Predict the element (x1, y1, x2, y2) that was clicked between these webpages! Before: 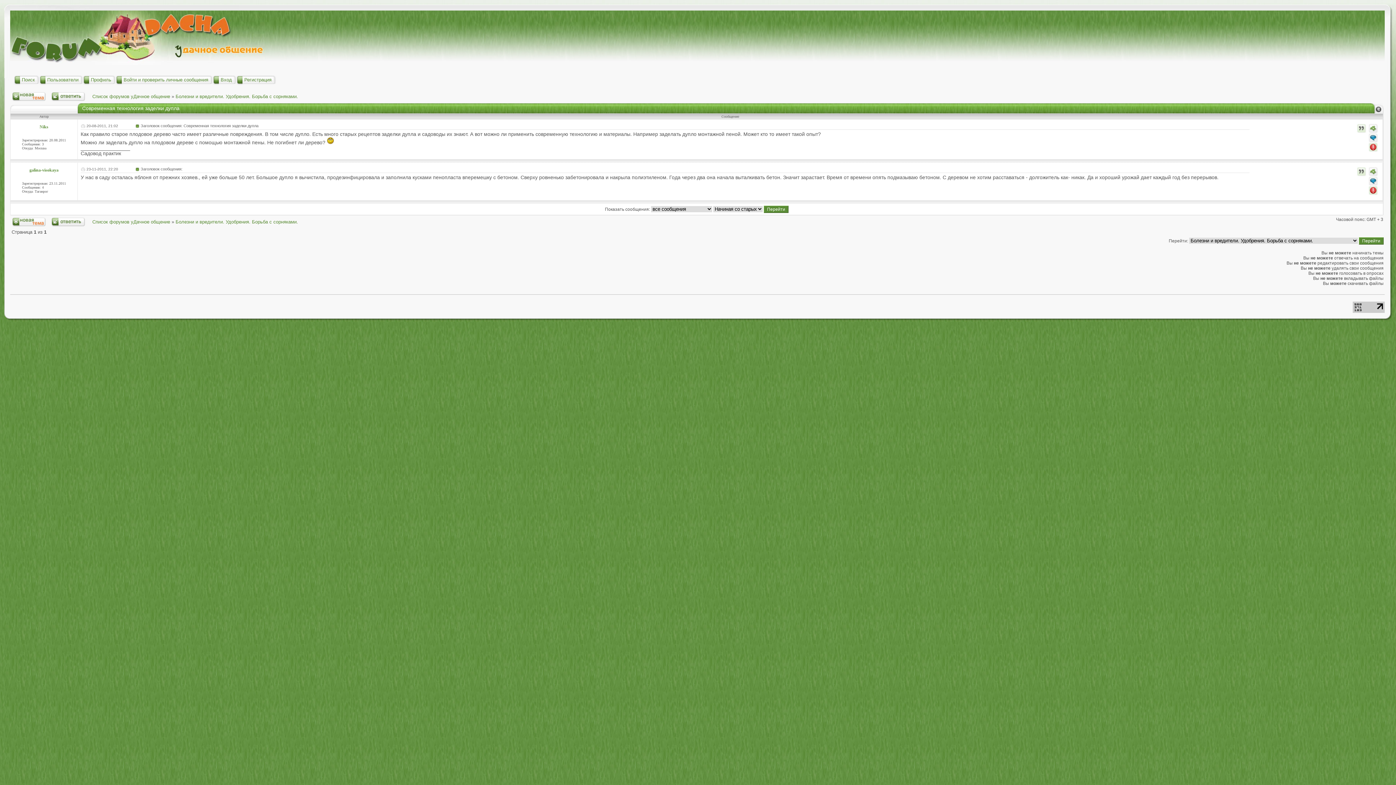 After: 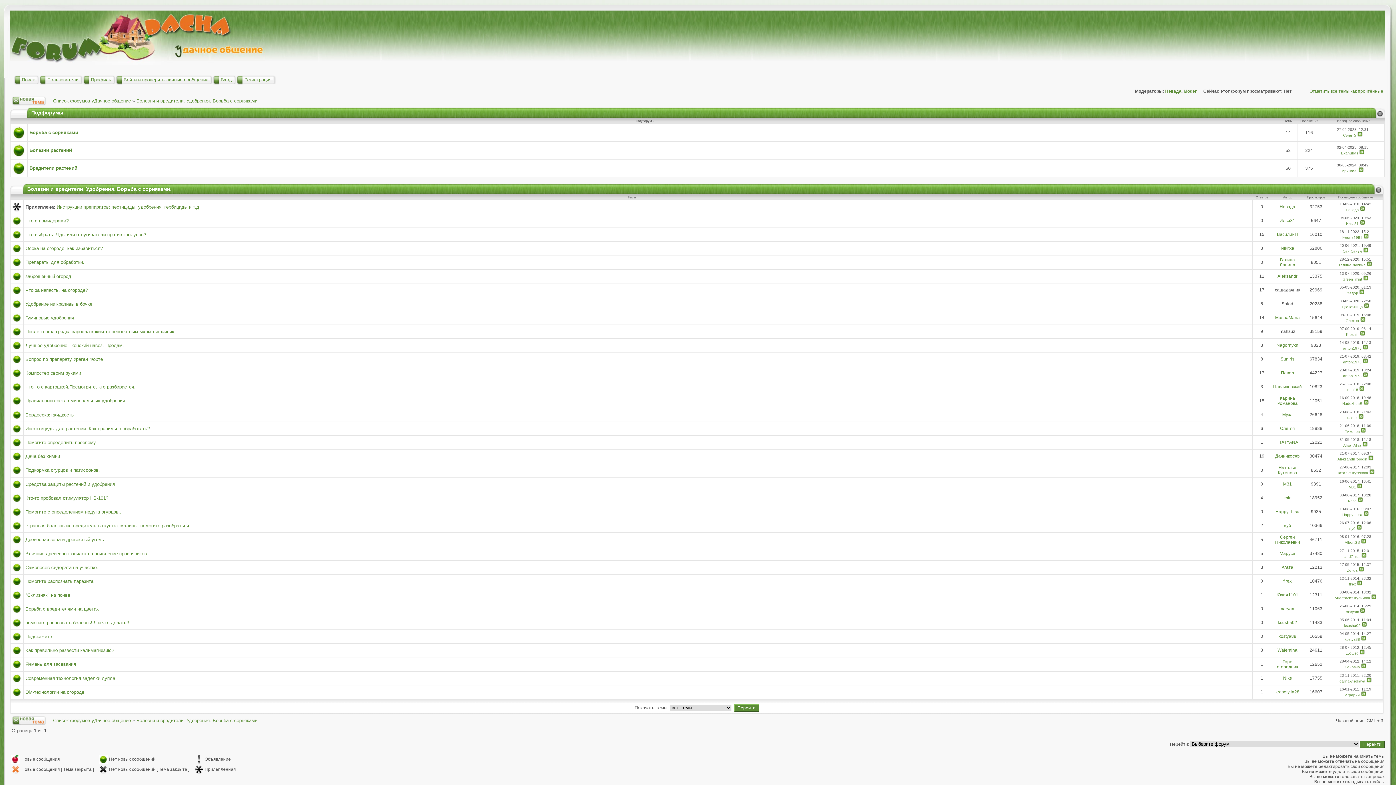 Action: bbox: (175, 93, 298, 99) label: Болезни и вредители. Удобрения. Борьба с сорняками.